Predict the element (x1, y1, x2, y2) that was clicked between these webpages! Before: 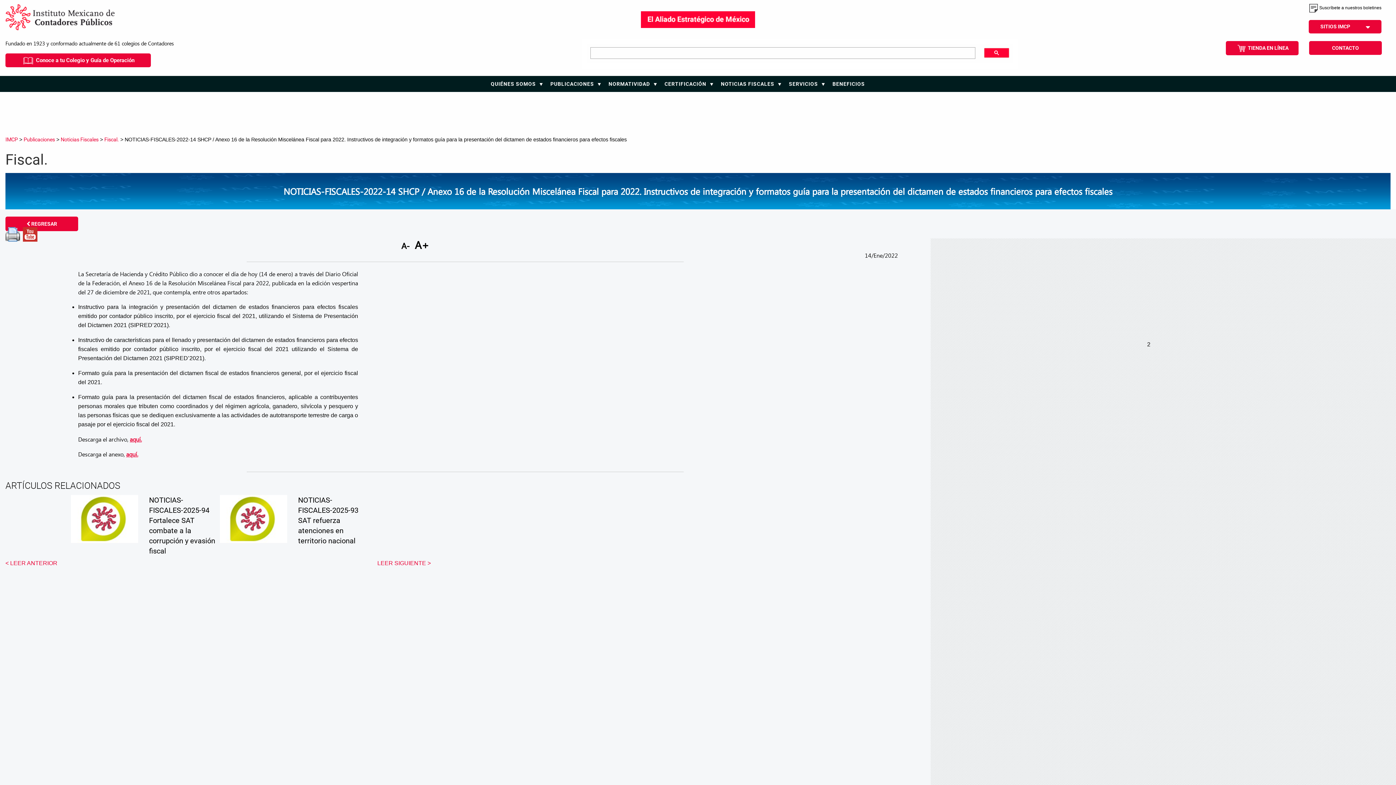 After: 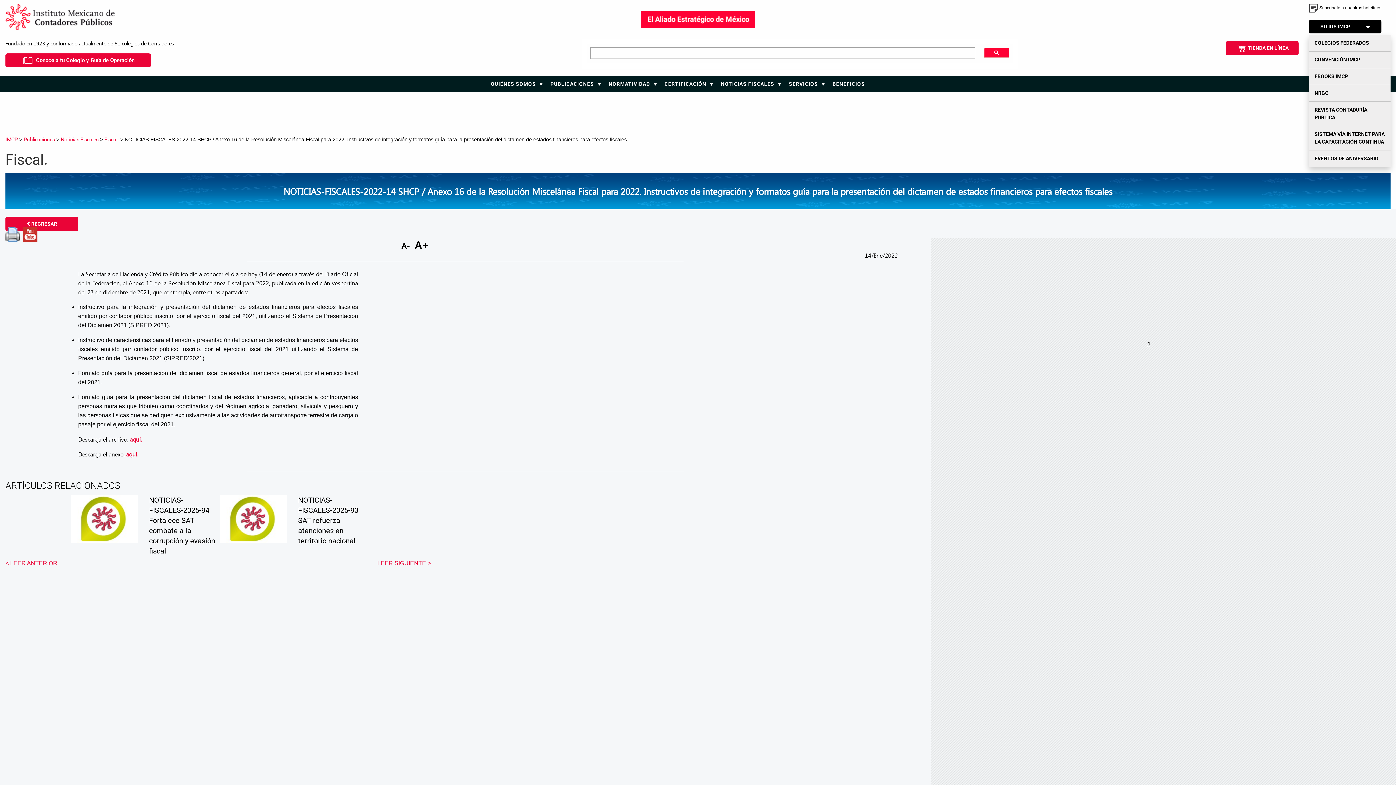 Action: bbox: (1309, 20, 1381, 33) label: SITIOS IMCP 